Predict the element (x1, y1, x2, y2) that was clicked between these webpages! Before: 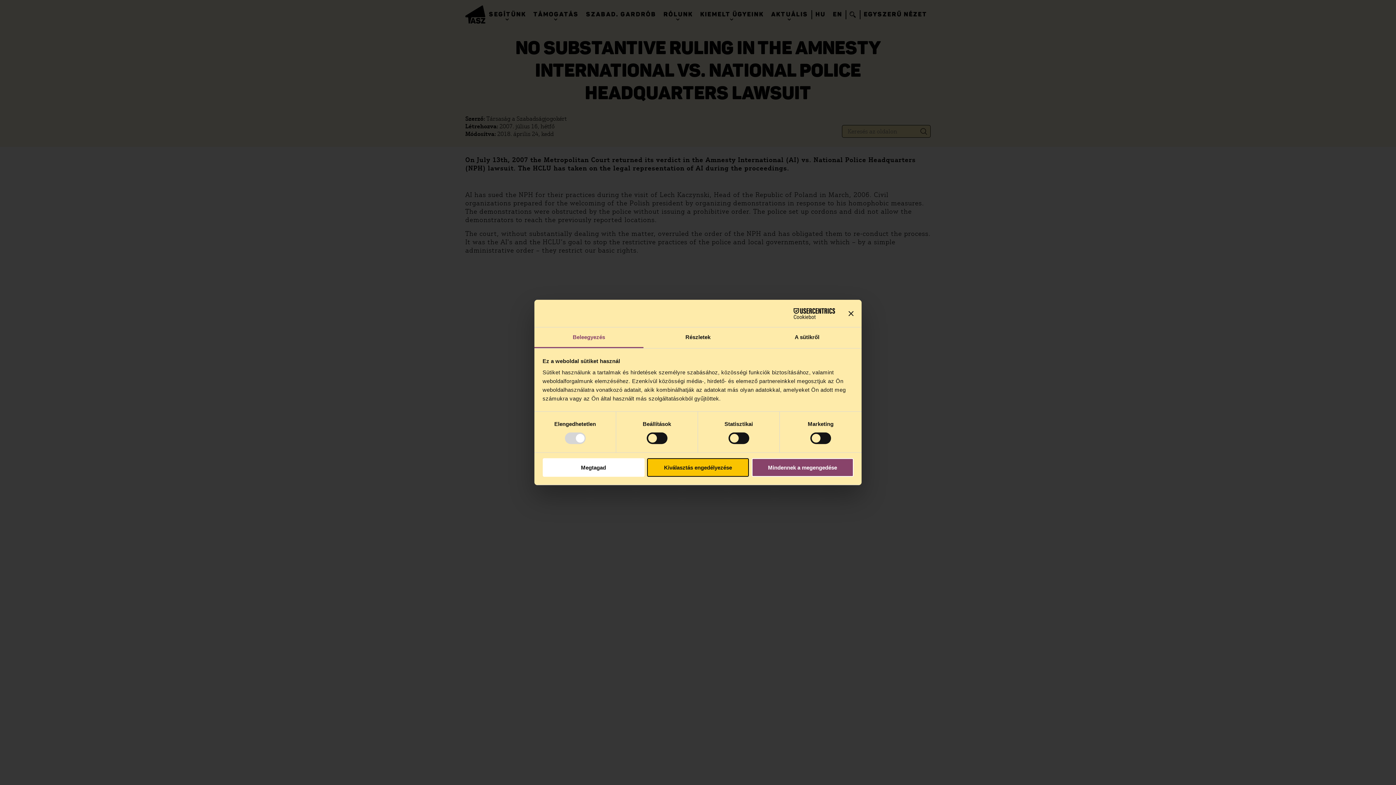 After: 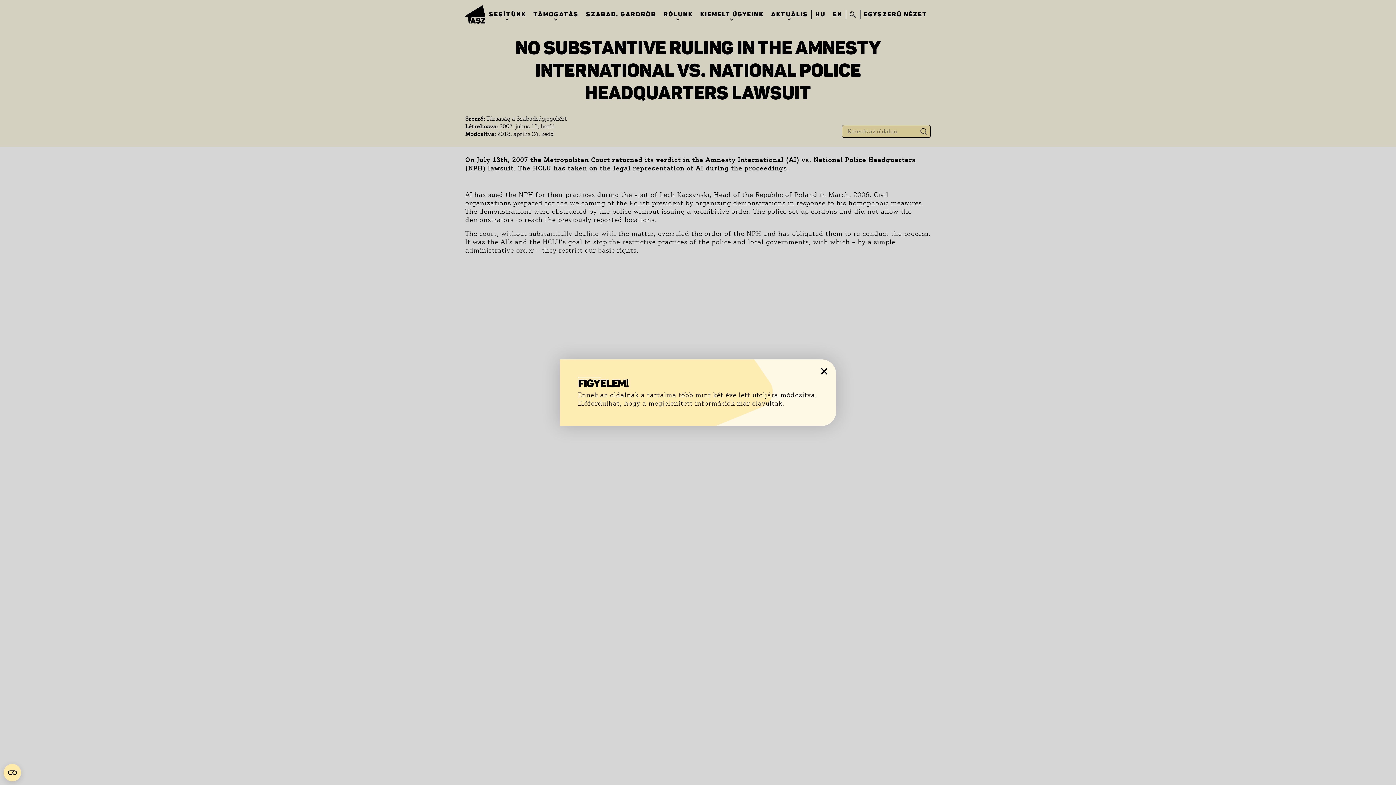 Action: bbox: (848, 311, 853, 316) label: Banner bezárása